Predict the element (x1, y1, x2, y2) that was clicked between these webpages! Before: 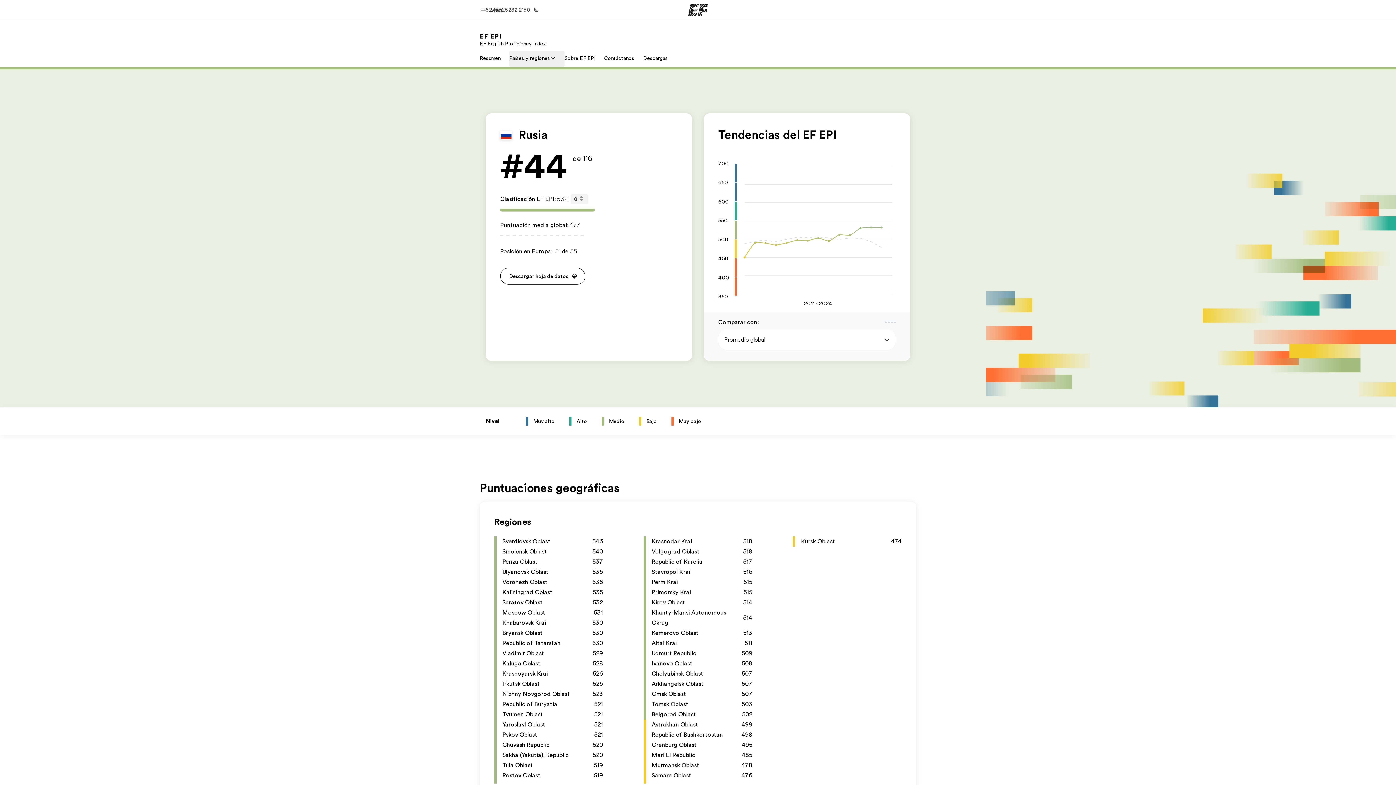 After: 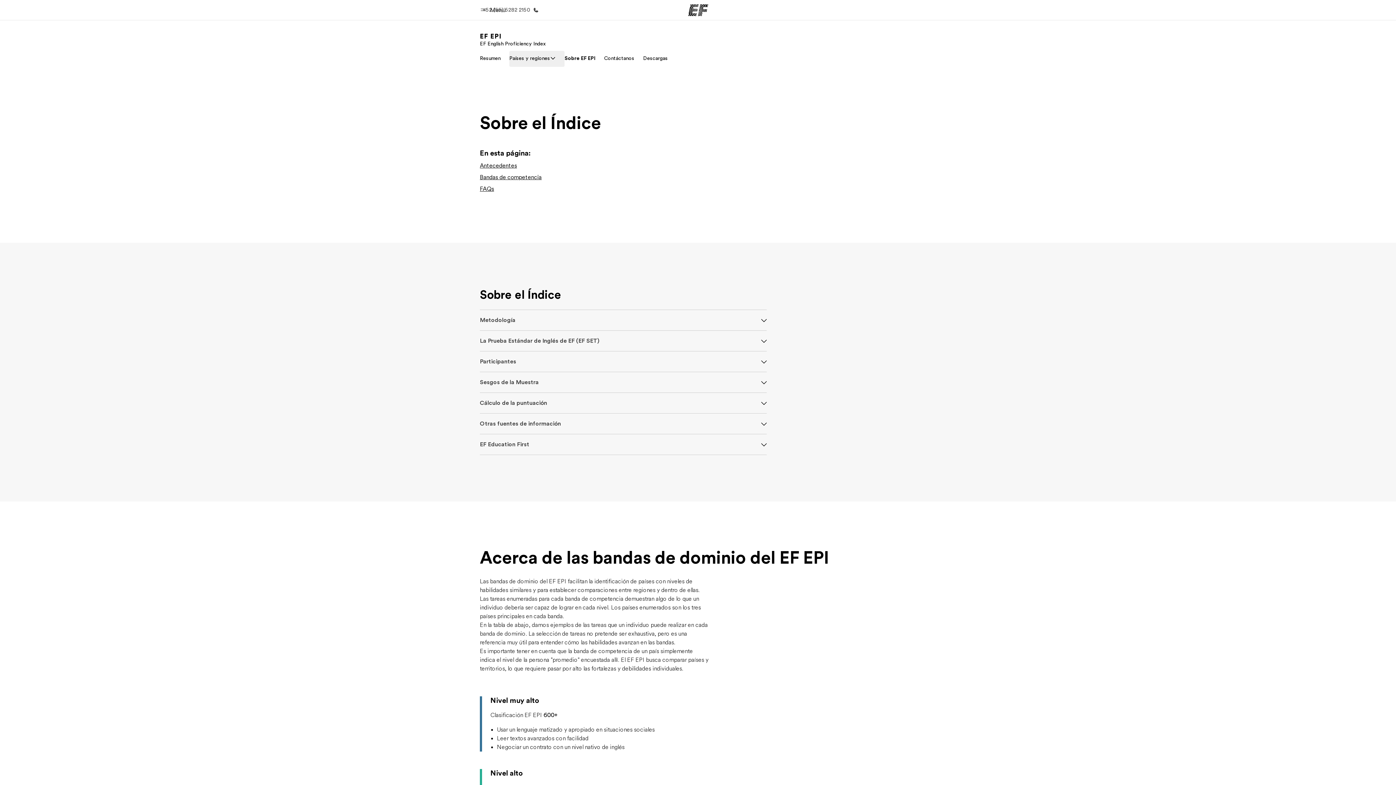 Action: label: Sobre EF EPI bbox: (564, 50, 604, 66)